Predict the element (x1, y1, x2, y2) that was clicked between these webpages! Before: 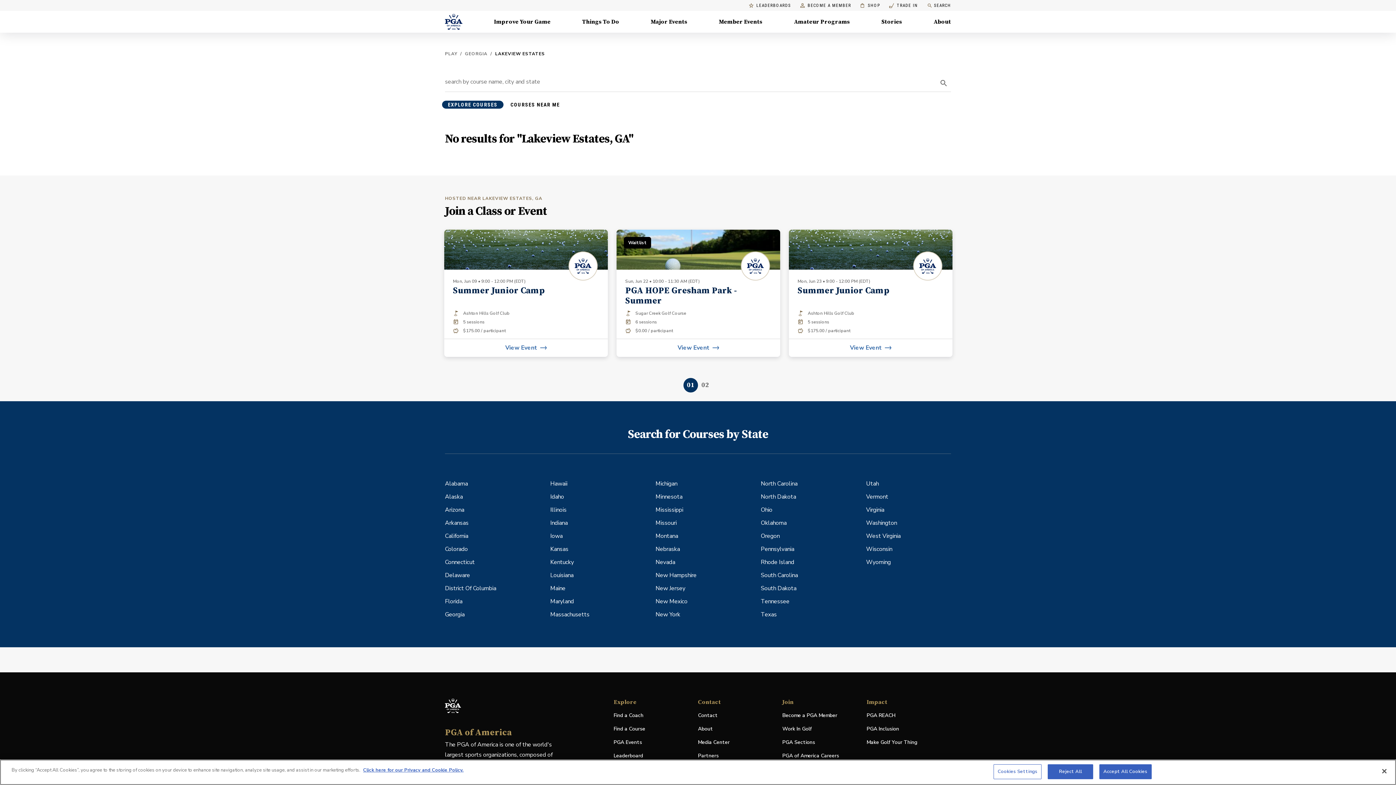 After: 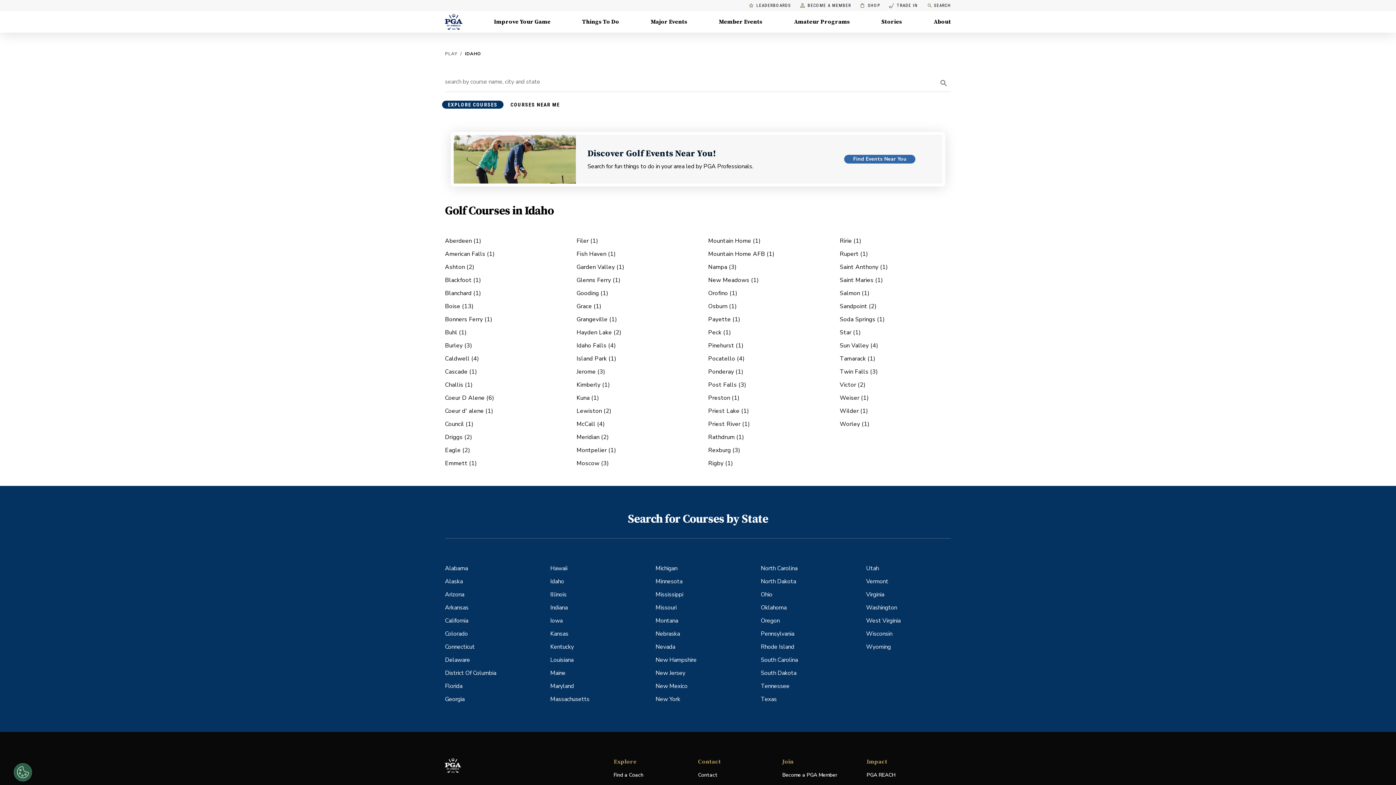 Action: bbox: (550, 490, 564, 503) label: Idaho